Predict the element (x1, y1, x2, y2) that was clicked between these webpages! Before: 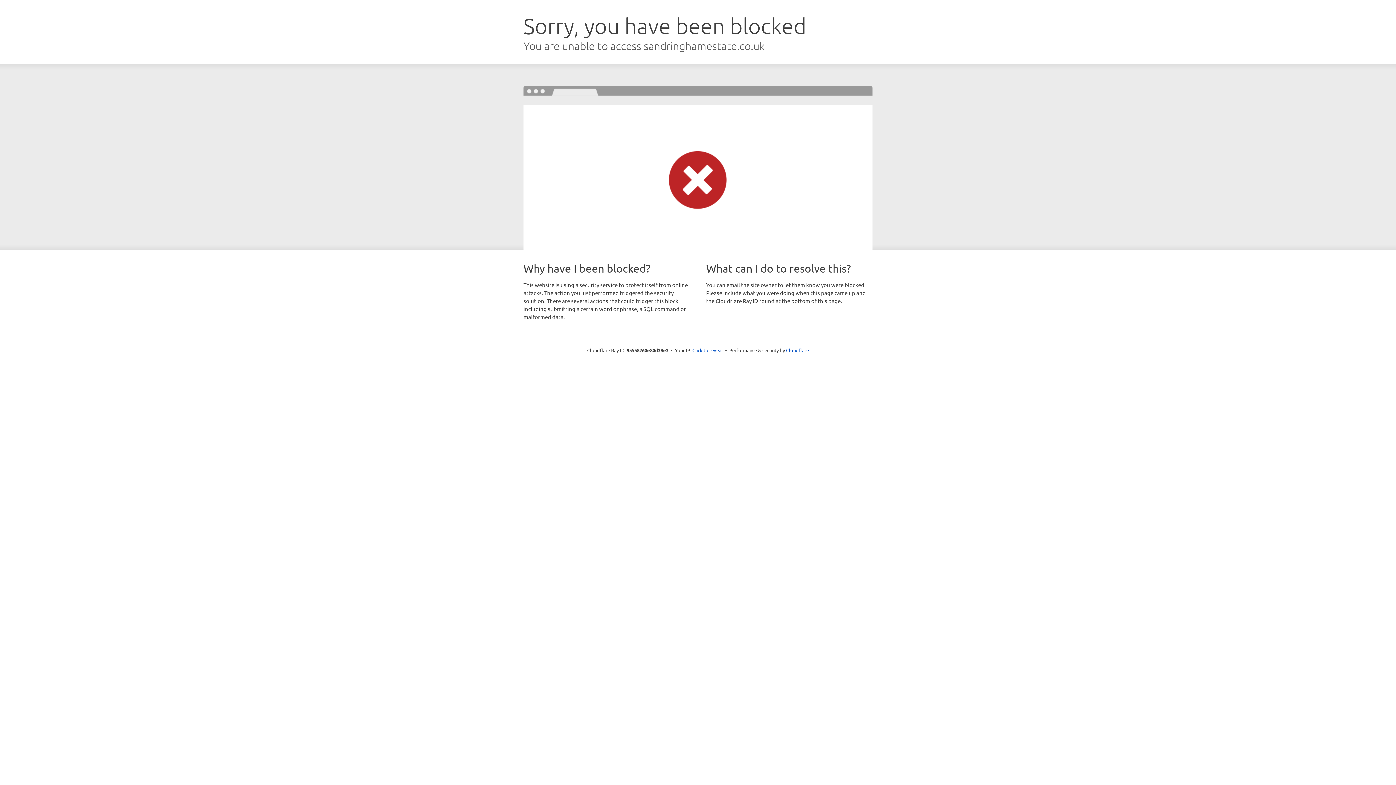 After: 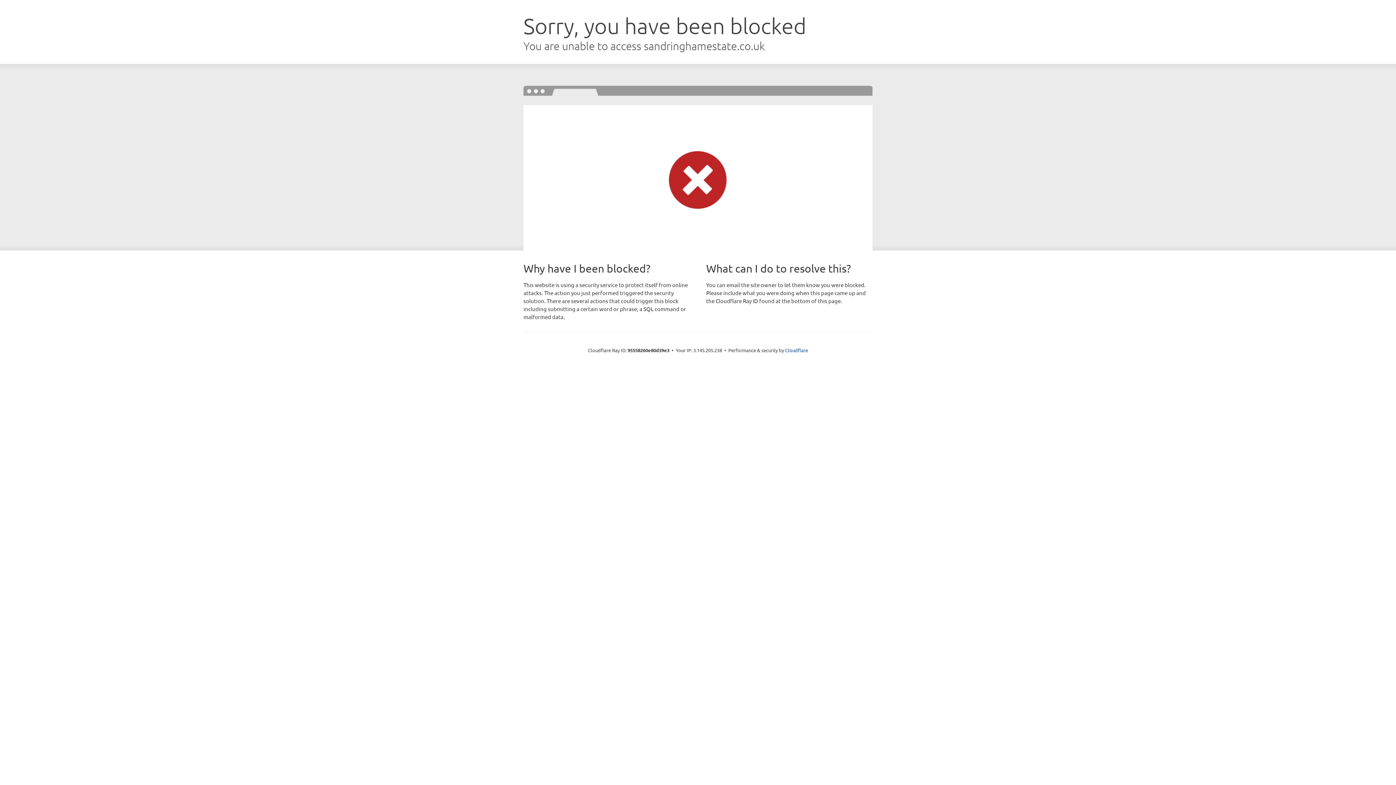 Action: bbox: (692, 346, 723, 353) label: Click to reveal